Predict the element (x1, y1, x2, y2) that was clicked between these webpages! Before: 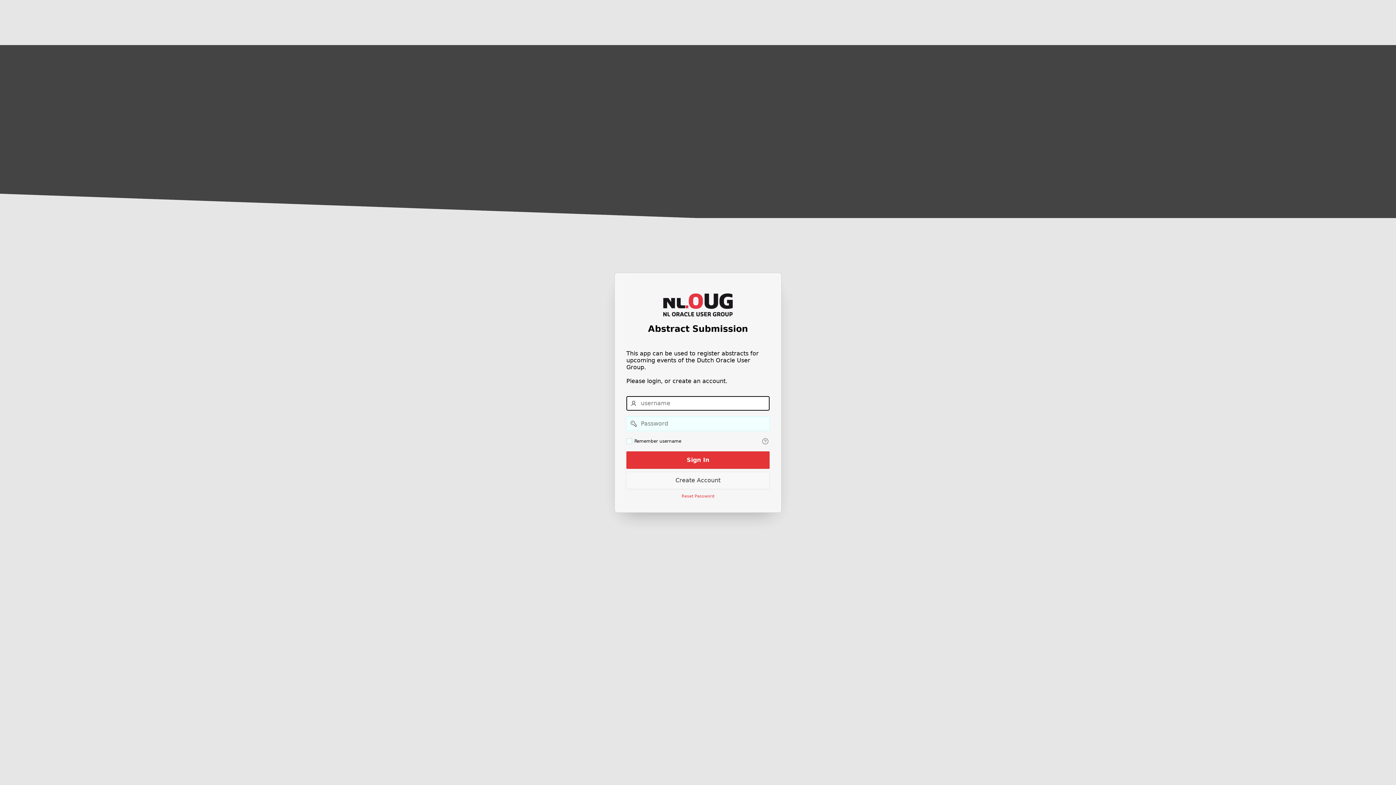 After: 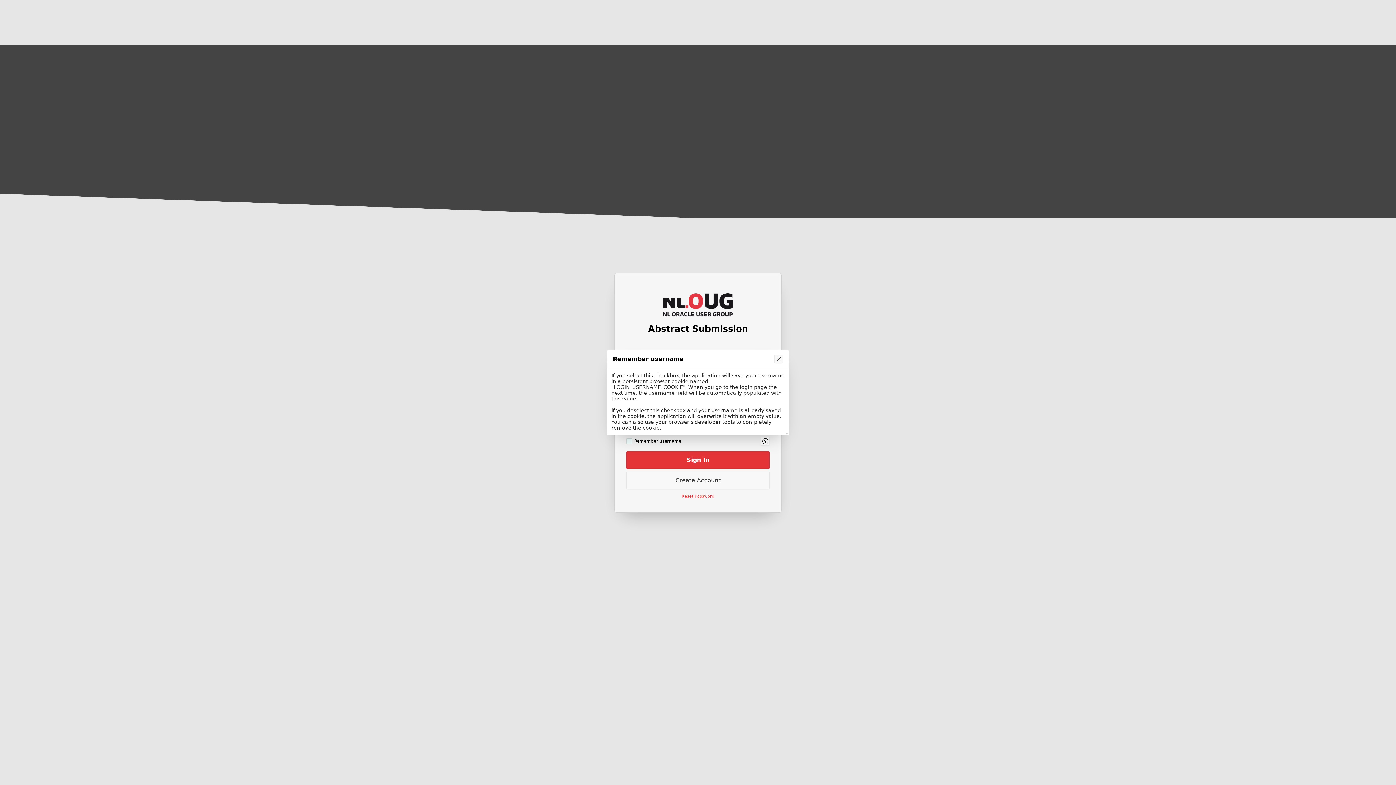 Action: label: Help Text: Remember username bbox: (761, 436, 769, 445)